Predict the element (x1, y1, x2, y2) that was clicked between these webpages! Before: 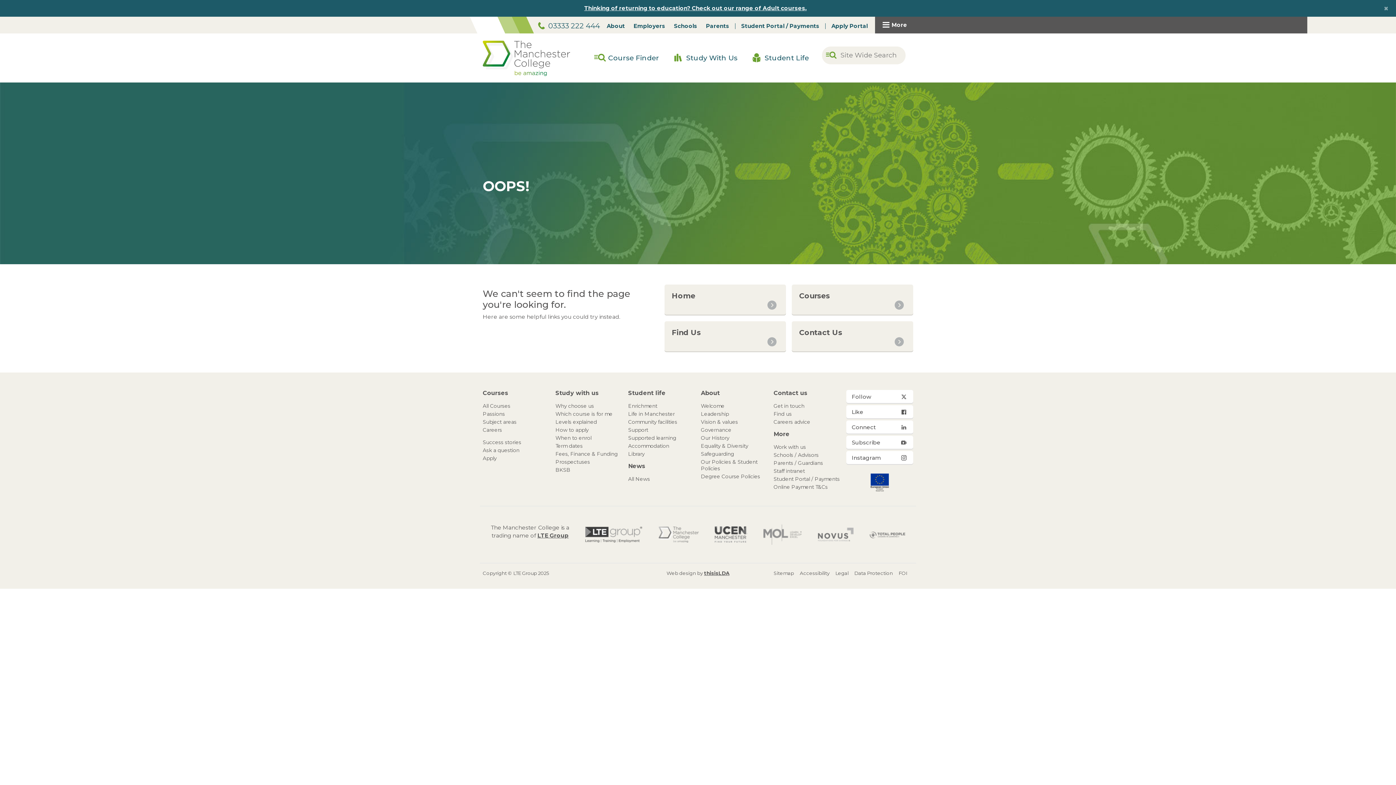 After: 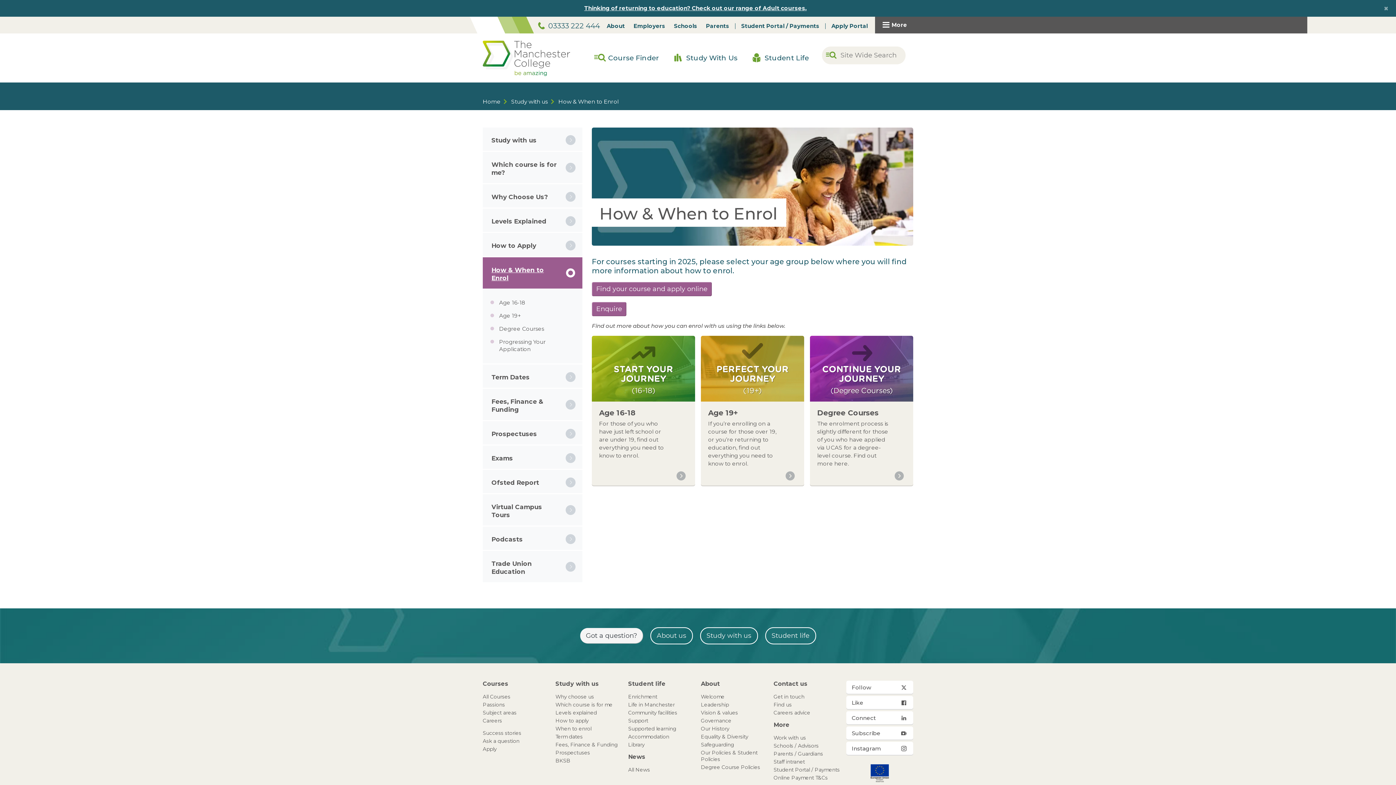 Action: bbox: (555, 435, 591, 440) label: When to enrol